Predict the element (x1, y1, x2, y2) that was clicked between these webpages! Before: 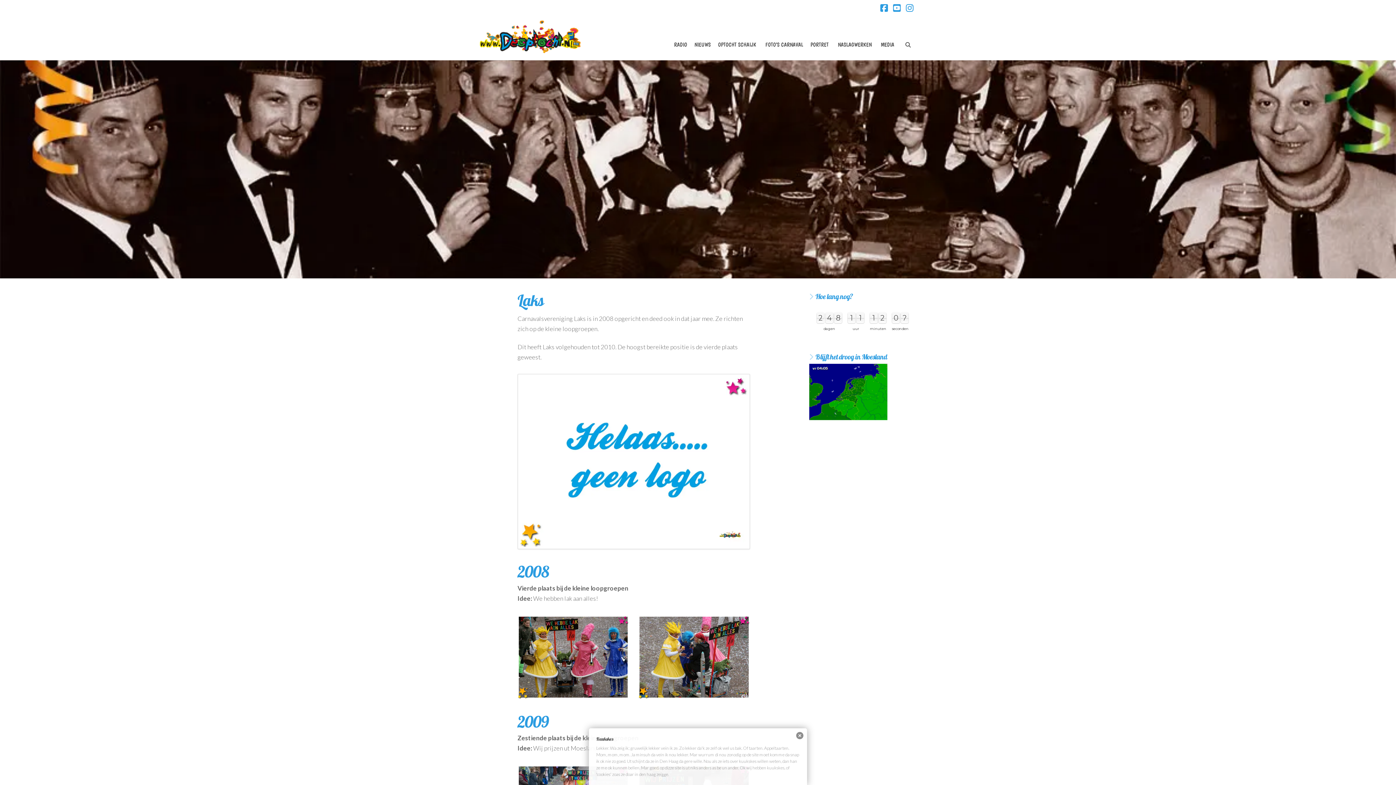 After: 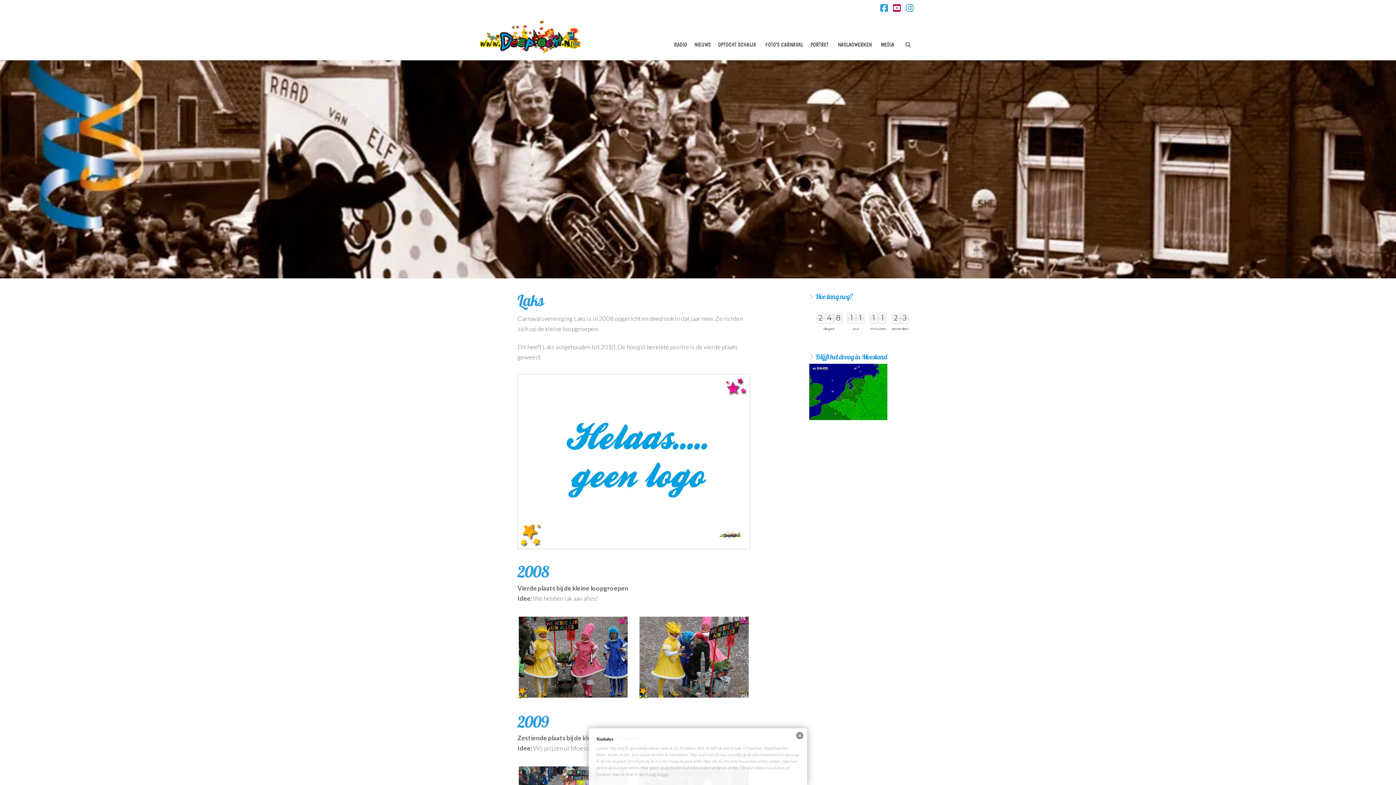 Action: label: YouTube bbox: (893, 3, 903, 12)